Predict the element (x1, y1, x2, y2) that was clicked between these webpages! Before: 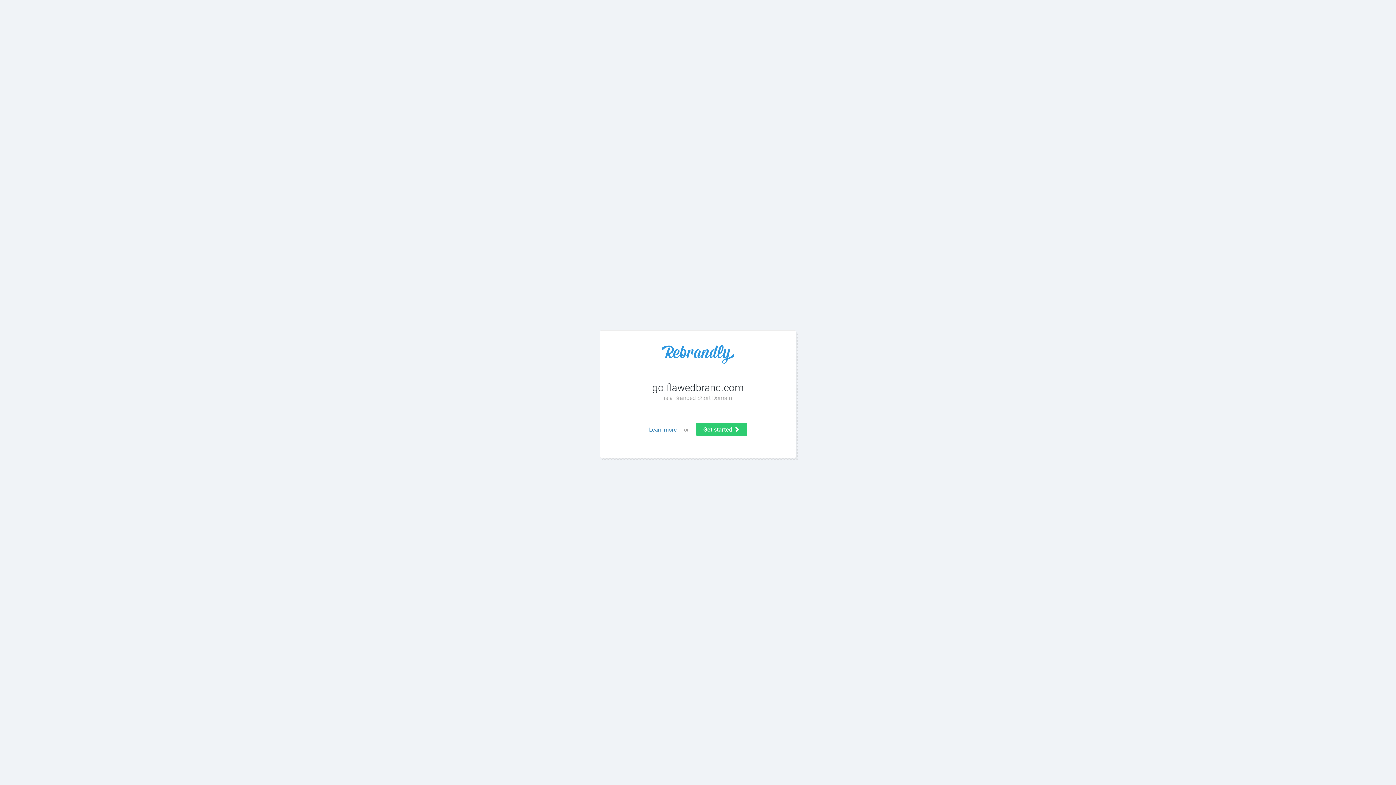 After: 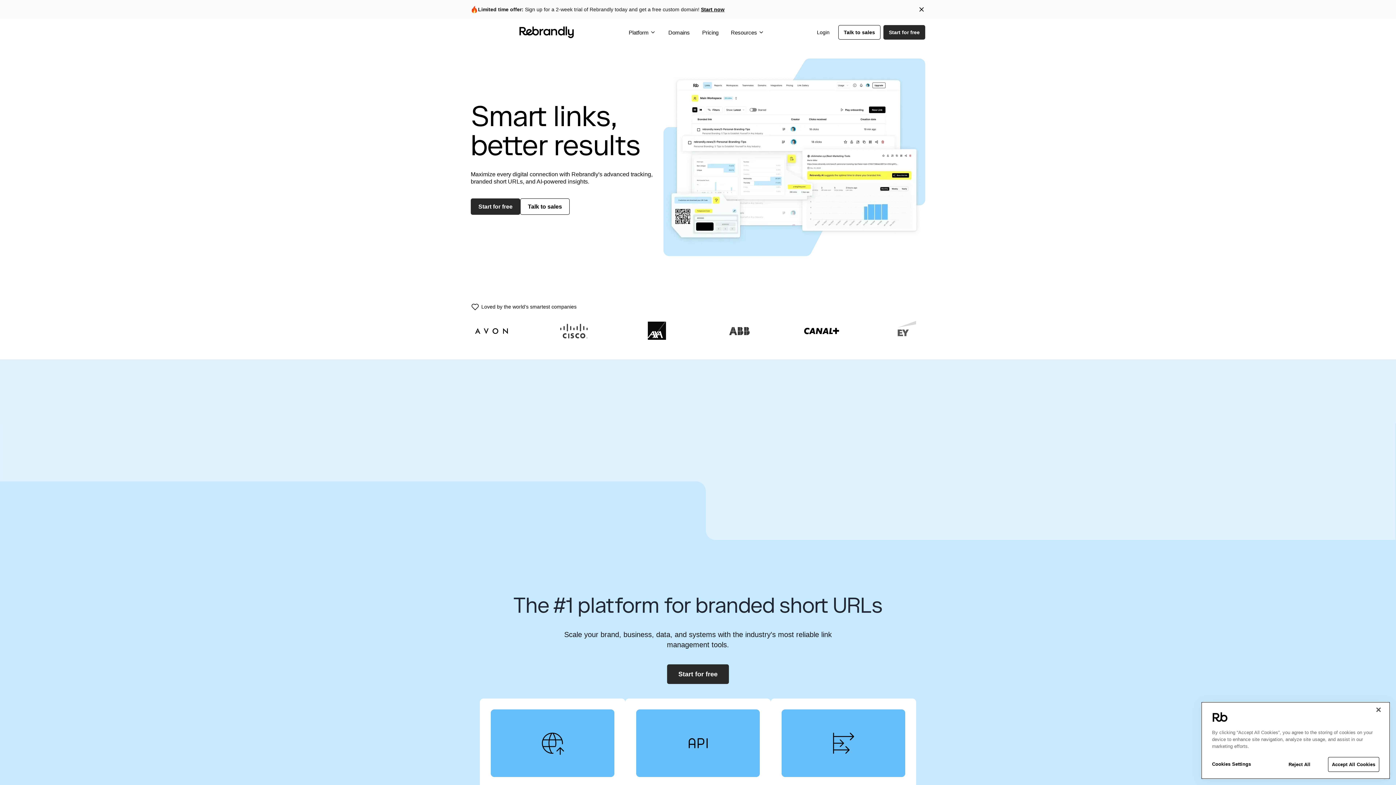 Action: label: Learn more bbox: (649, 426, 676, 433)